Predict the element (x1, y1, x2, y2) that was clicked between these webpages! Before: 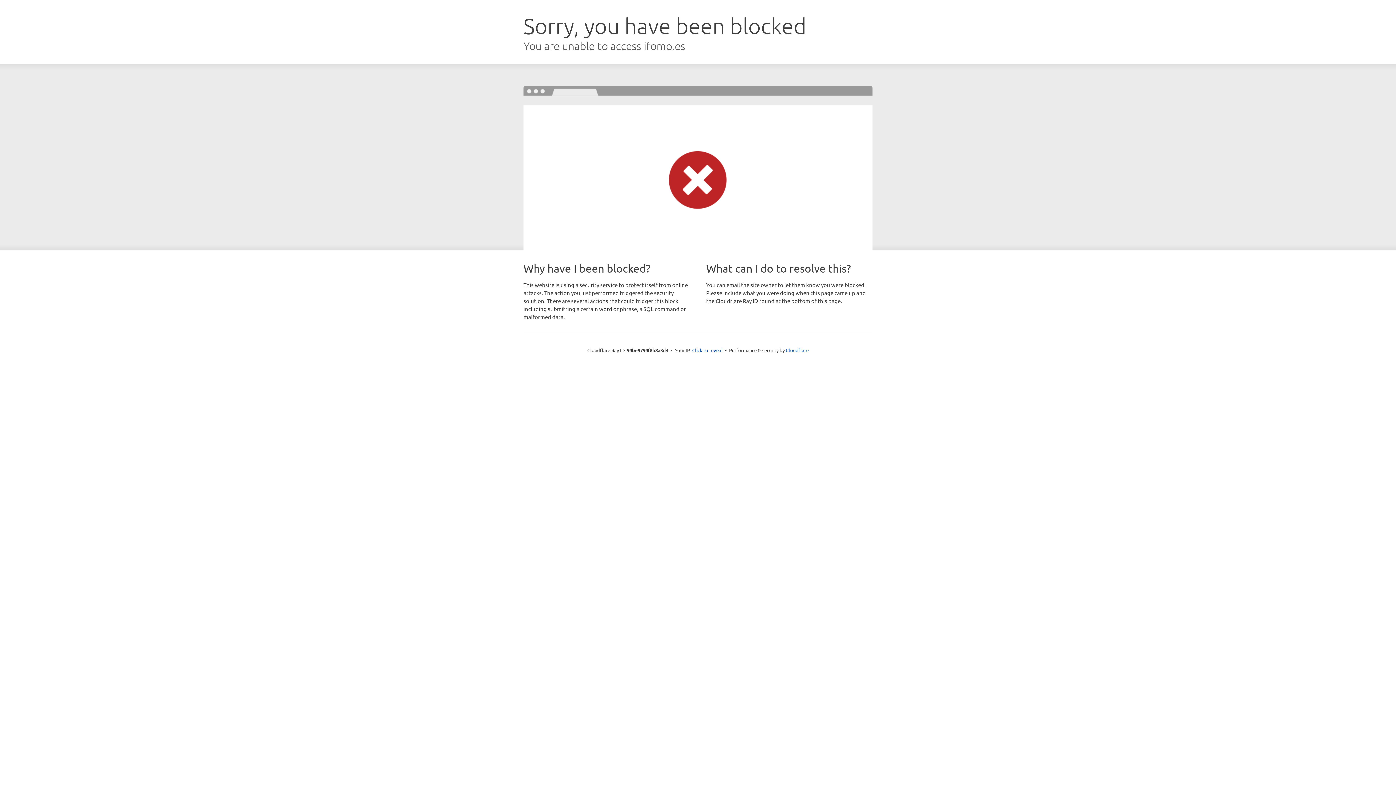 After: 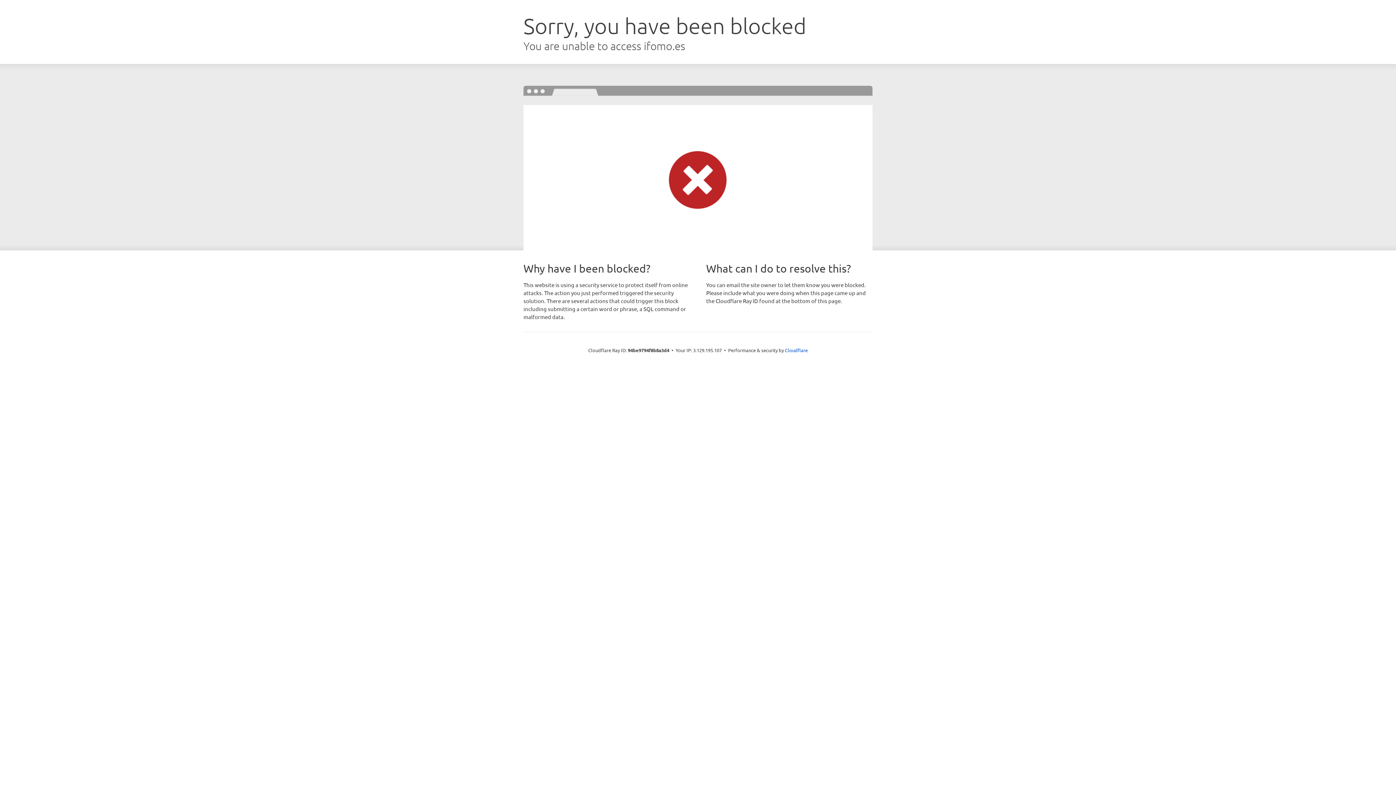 Action: bbox: (692, 346, 722, 353) label: Click to reveal